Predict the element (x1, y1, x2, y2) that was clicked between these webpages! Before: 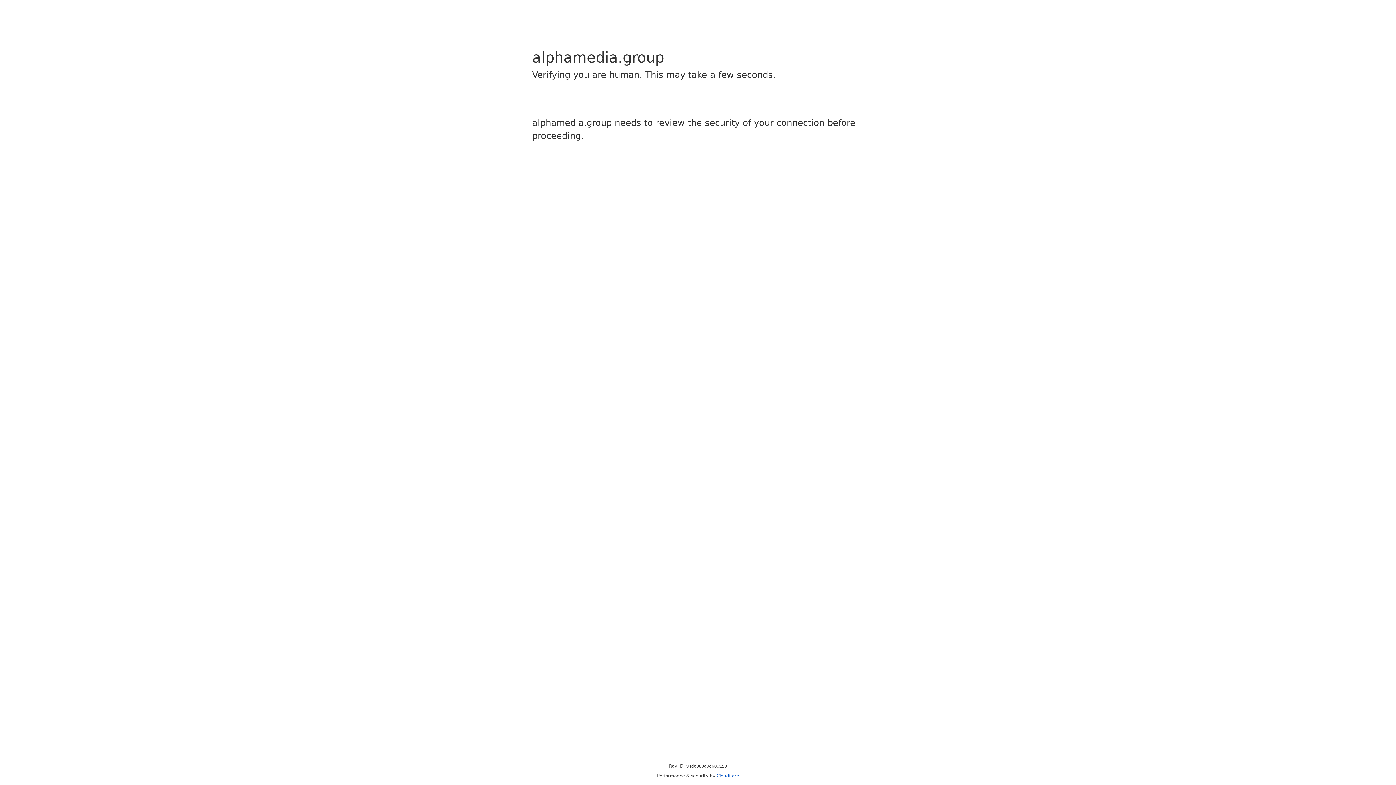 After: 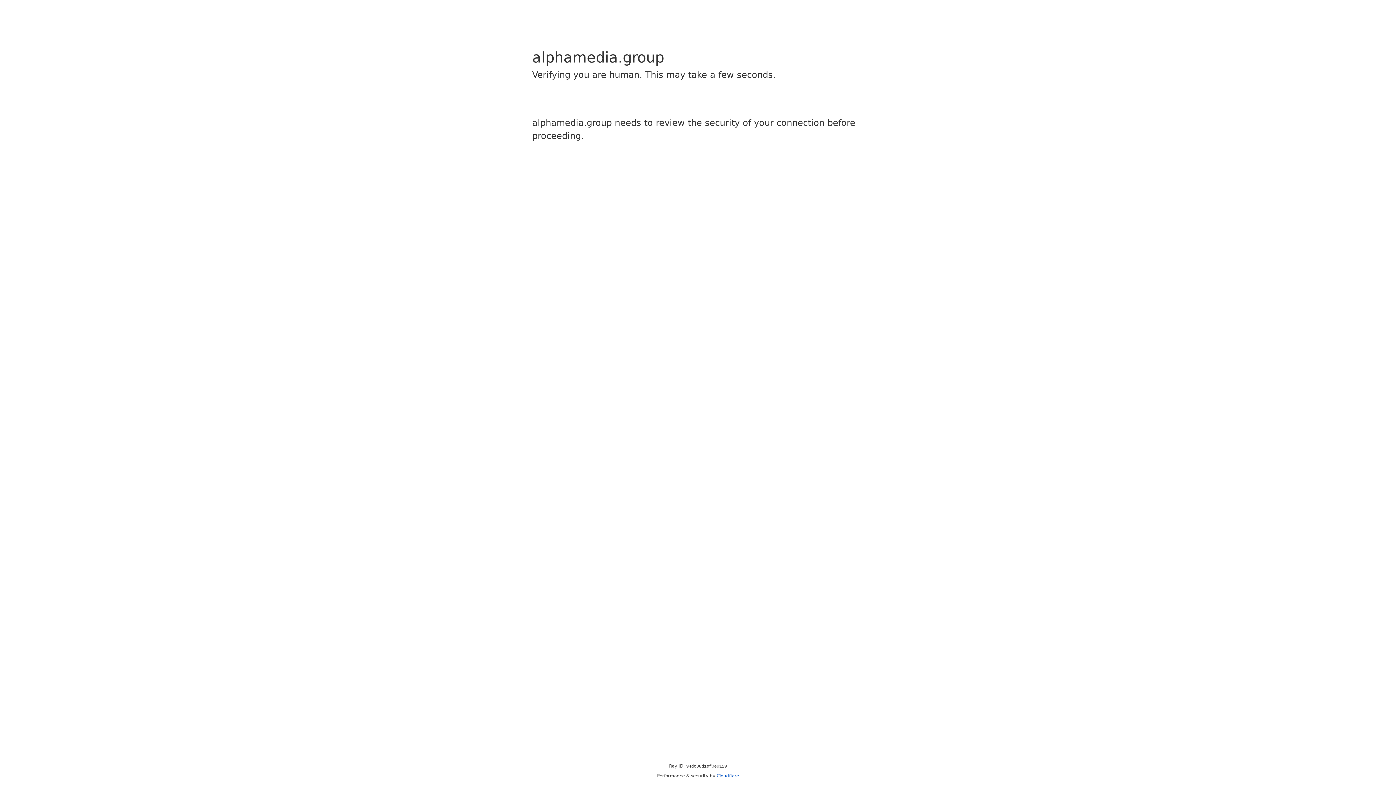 Action: bbox: (716, 773, 739, 778) label: Cloudflare